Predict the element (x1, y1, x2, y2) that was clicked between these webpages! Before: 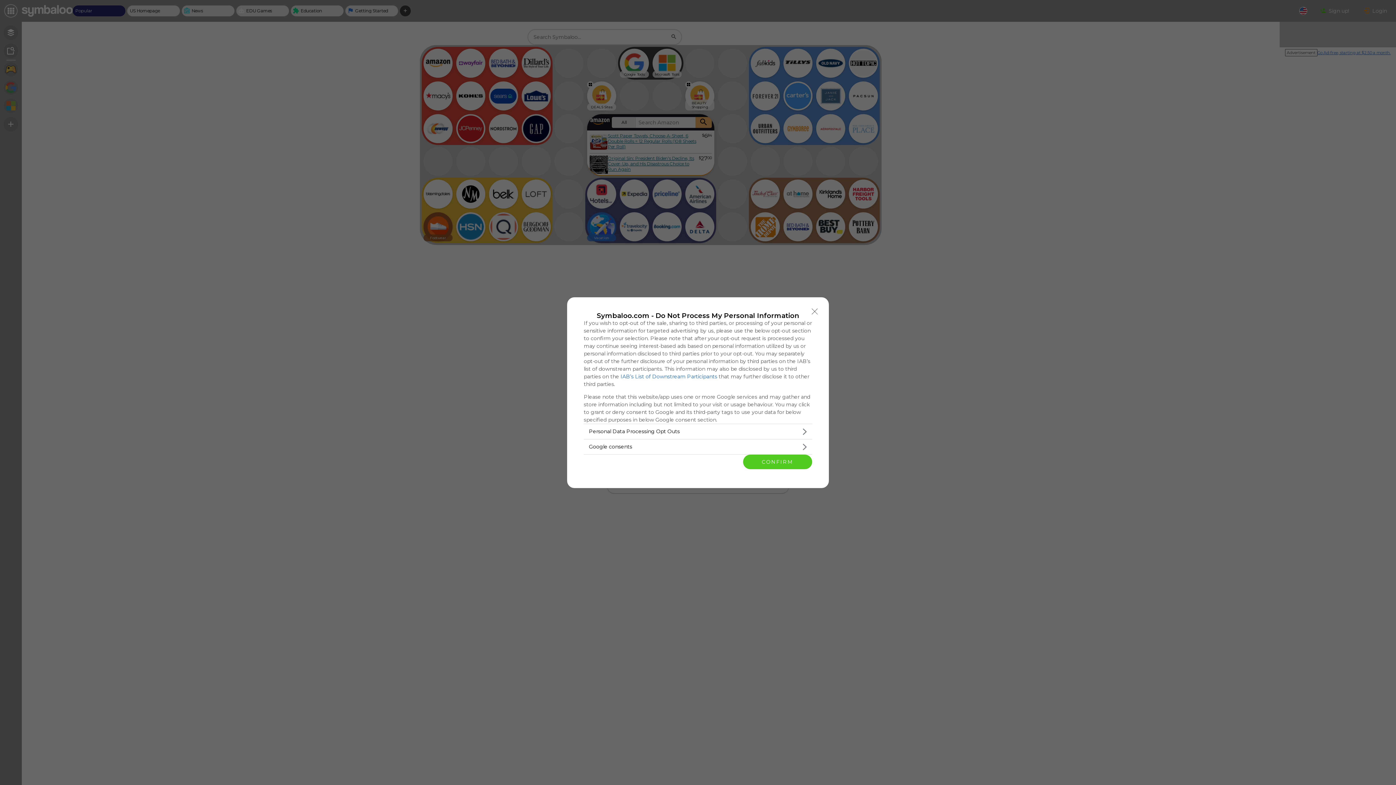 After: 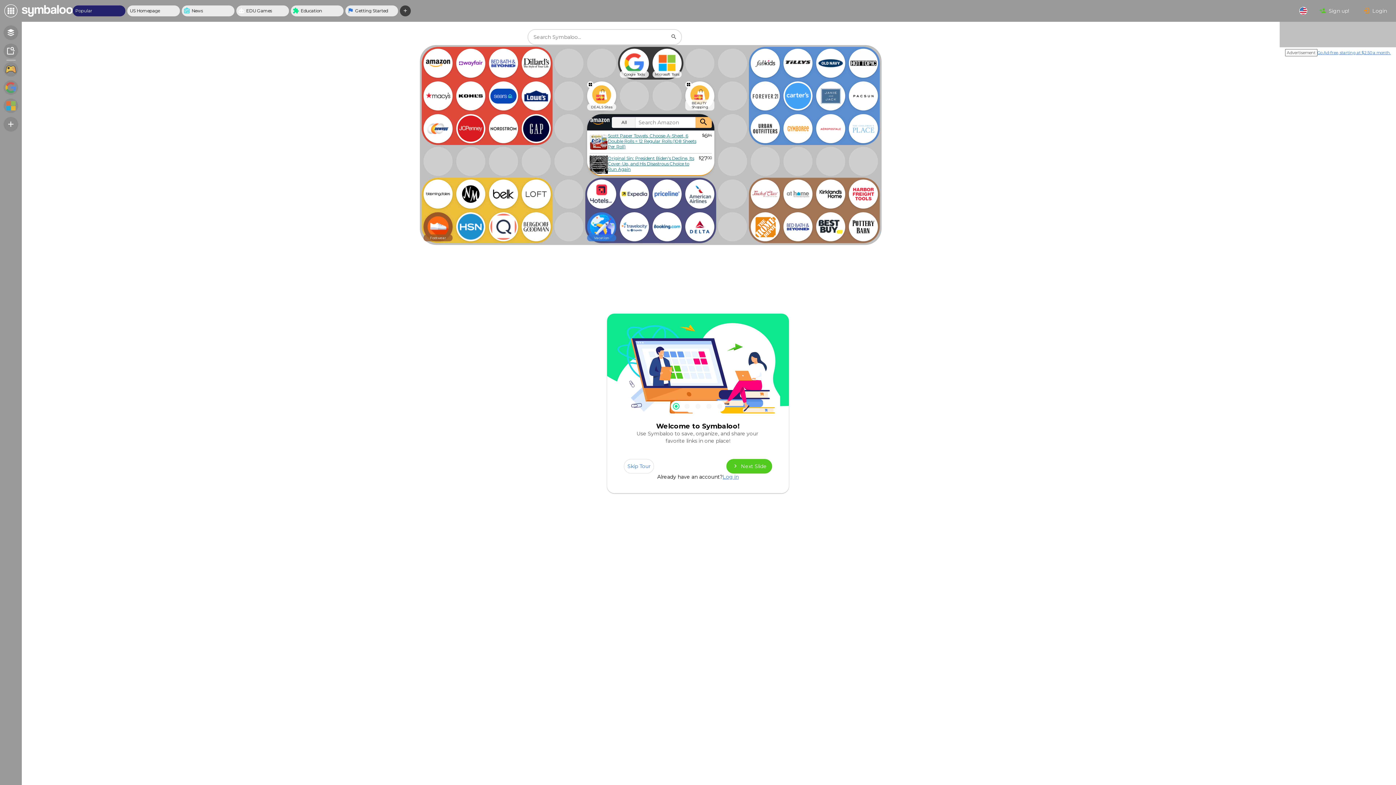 Action: bbox: (808, 304, 821, 318) label: Close